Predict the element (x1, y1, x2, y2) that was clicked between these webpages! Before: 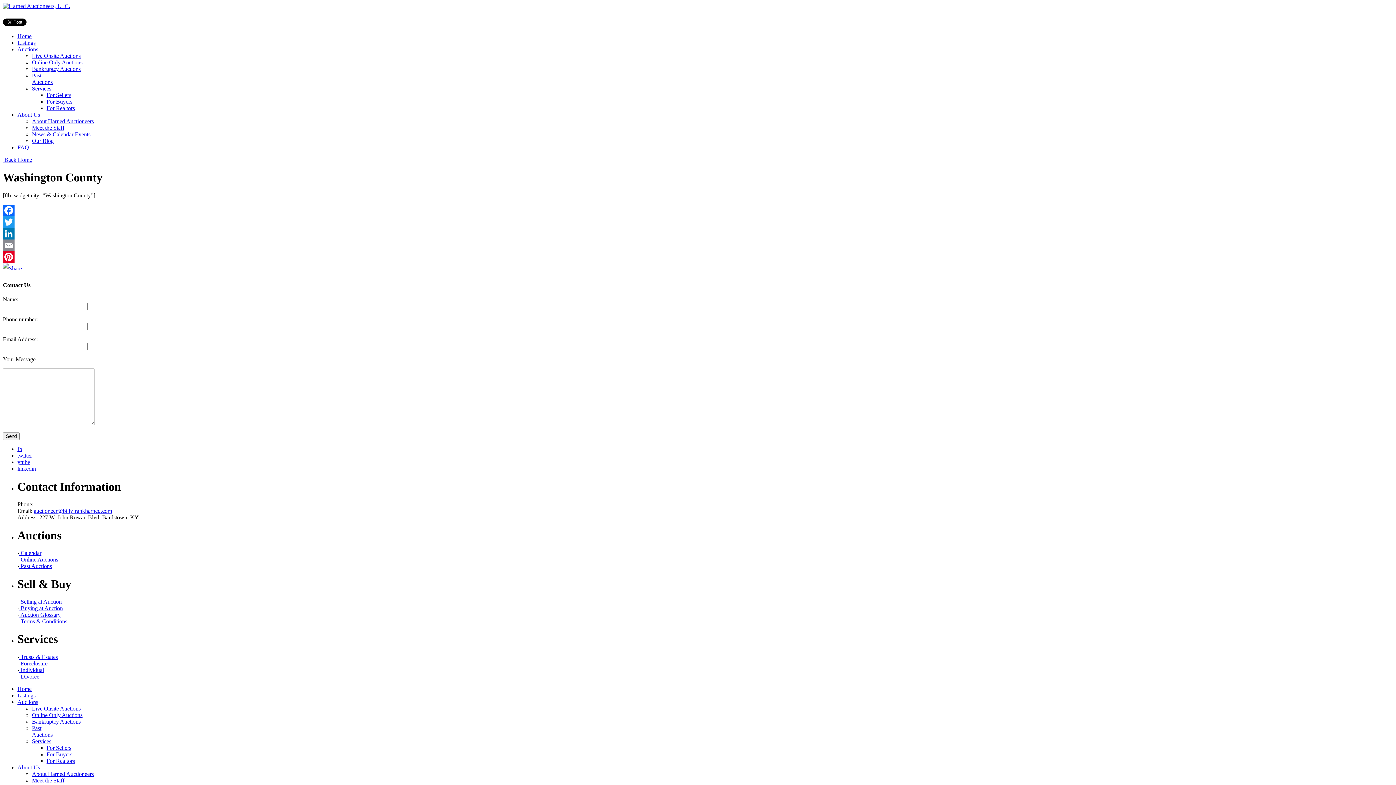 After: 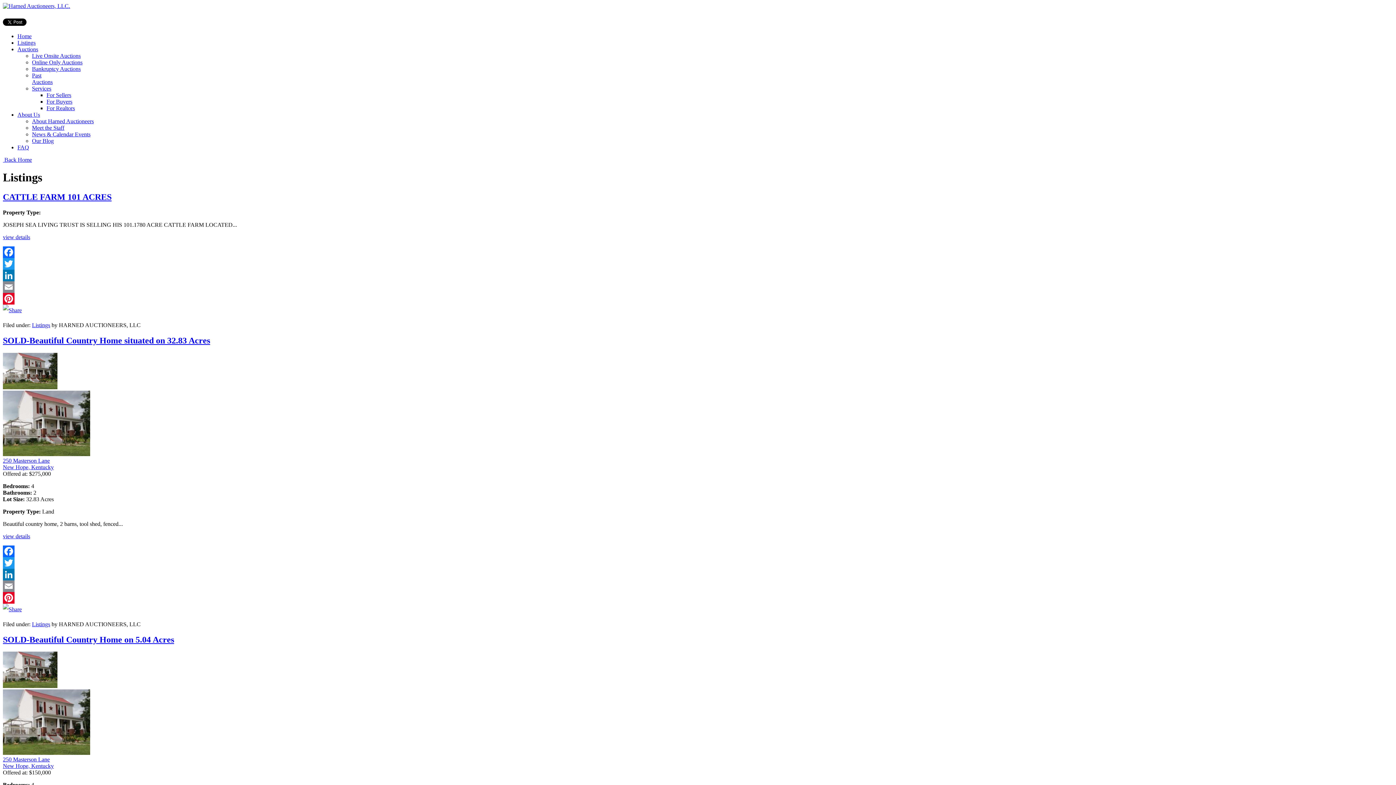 Action: label: Listings bbox: (17, 39, 35, 45)